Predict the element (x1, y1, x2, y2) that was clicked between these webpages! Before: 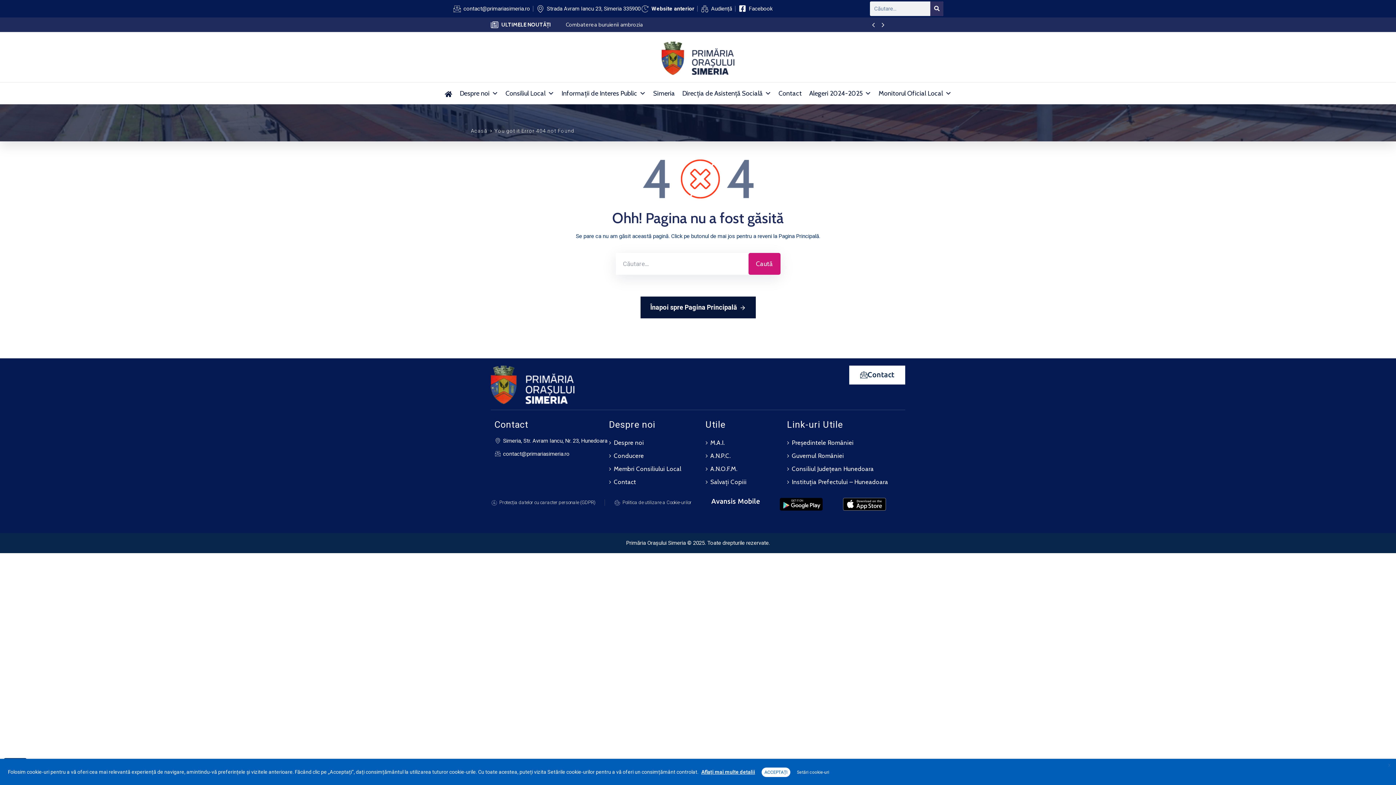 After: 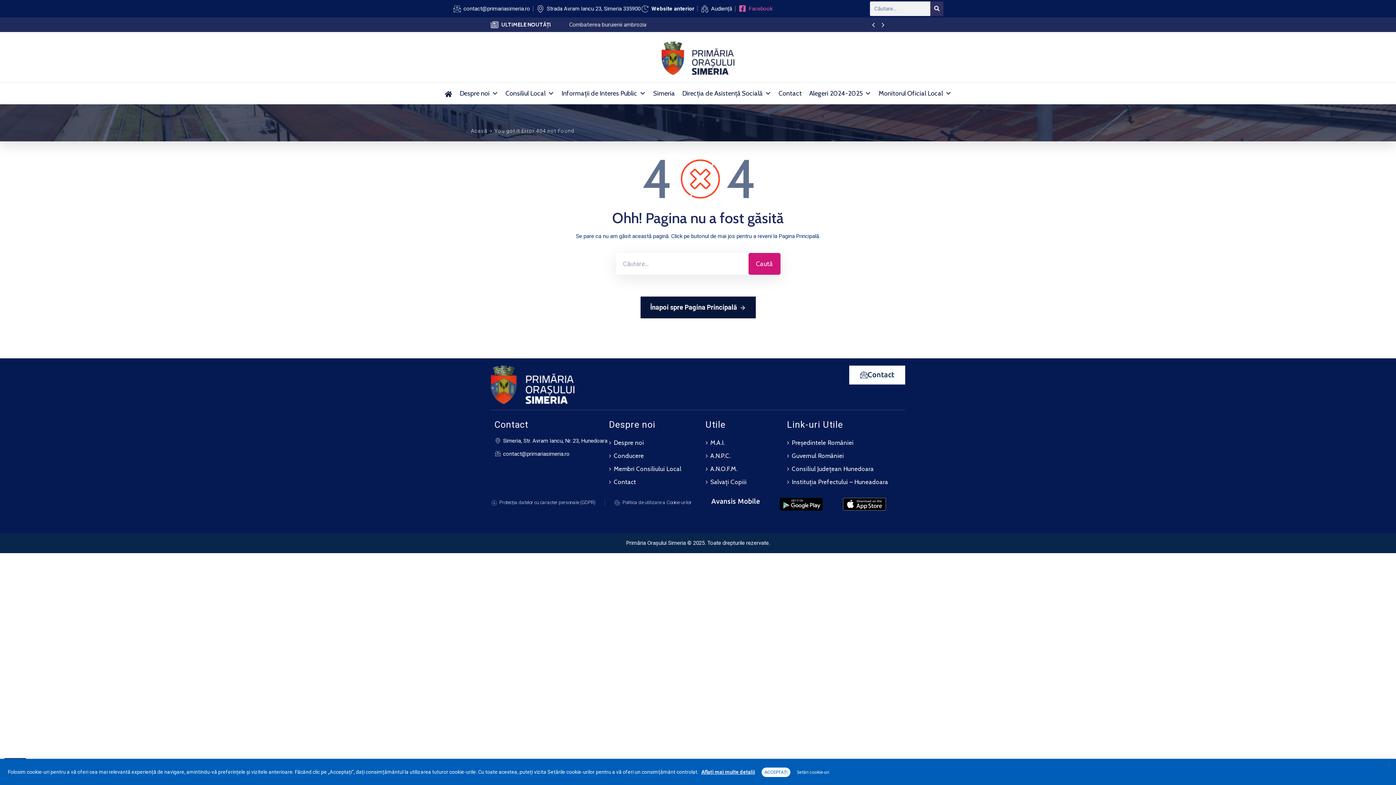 Action: label: Facebook bbox: (738, 4, 772, 13)